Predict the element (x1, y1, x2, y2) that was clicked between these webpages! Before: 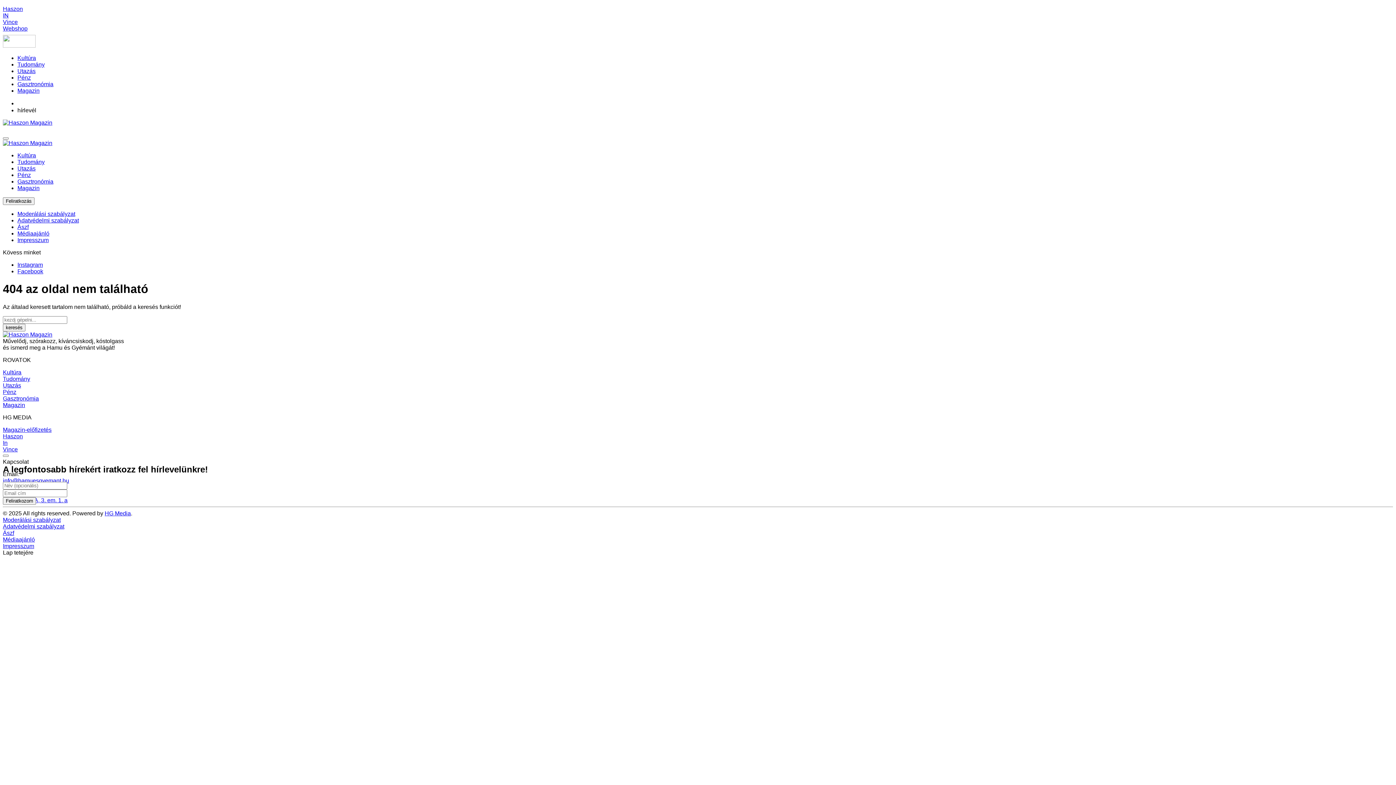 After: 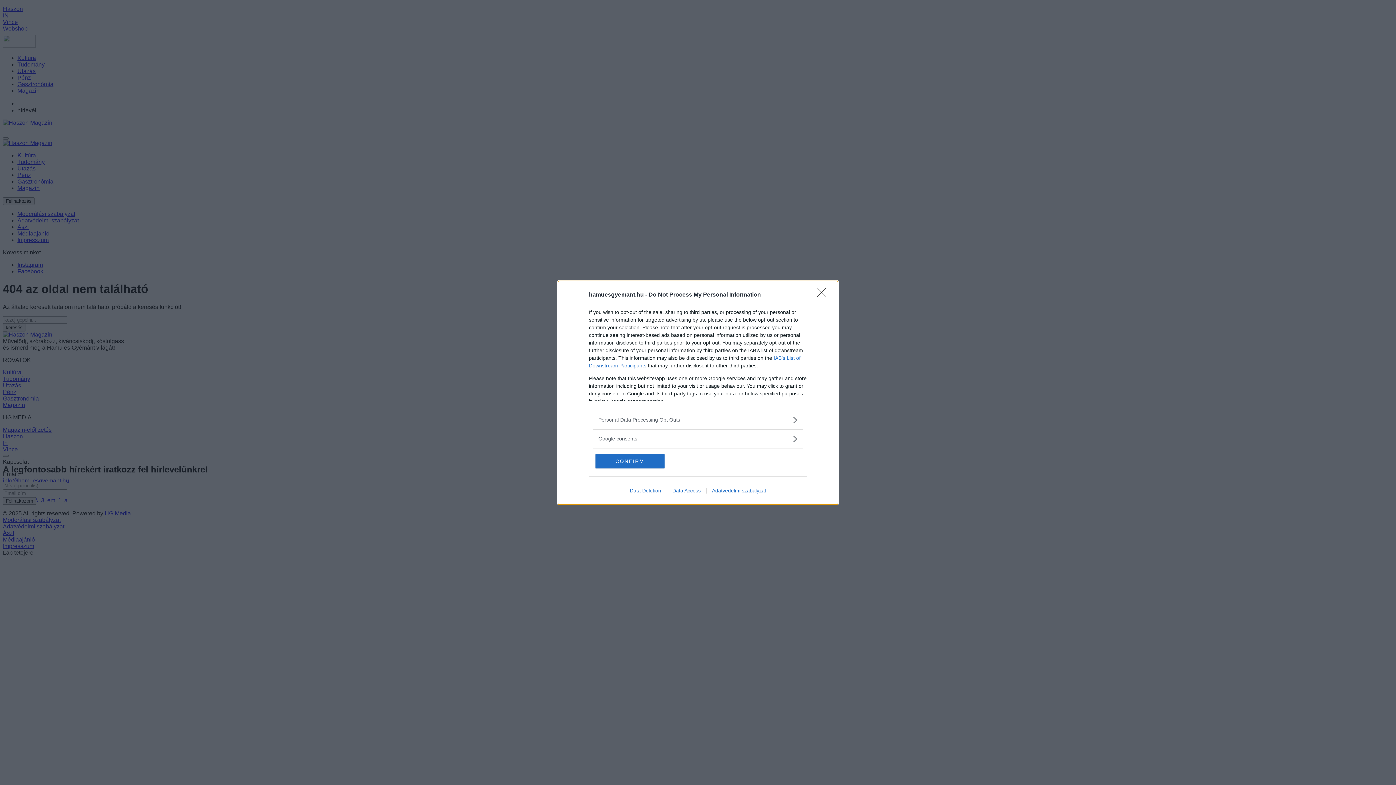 Action: bbox: (2, 426, 51, 433) label: Magazin-előfizetés